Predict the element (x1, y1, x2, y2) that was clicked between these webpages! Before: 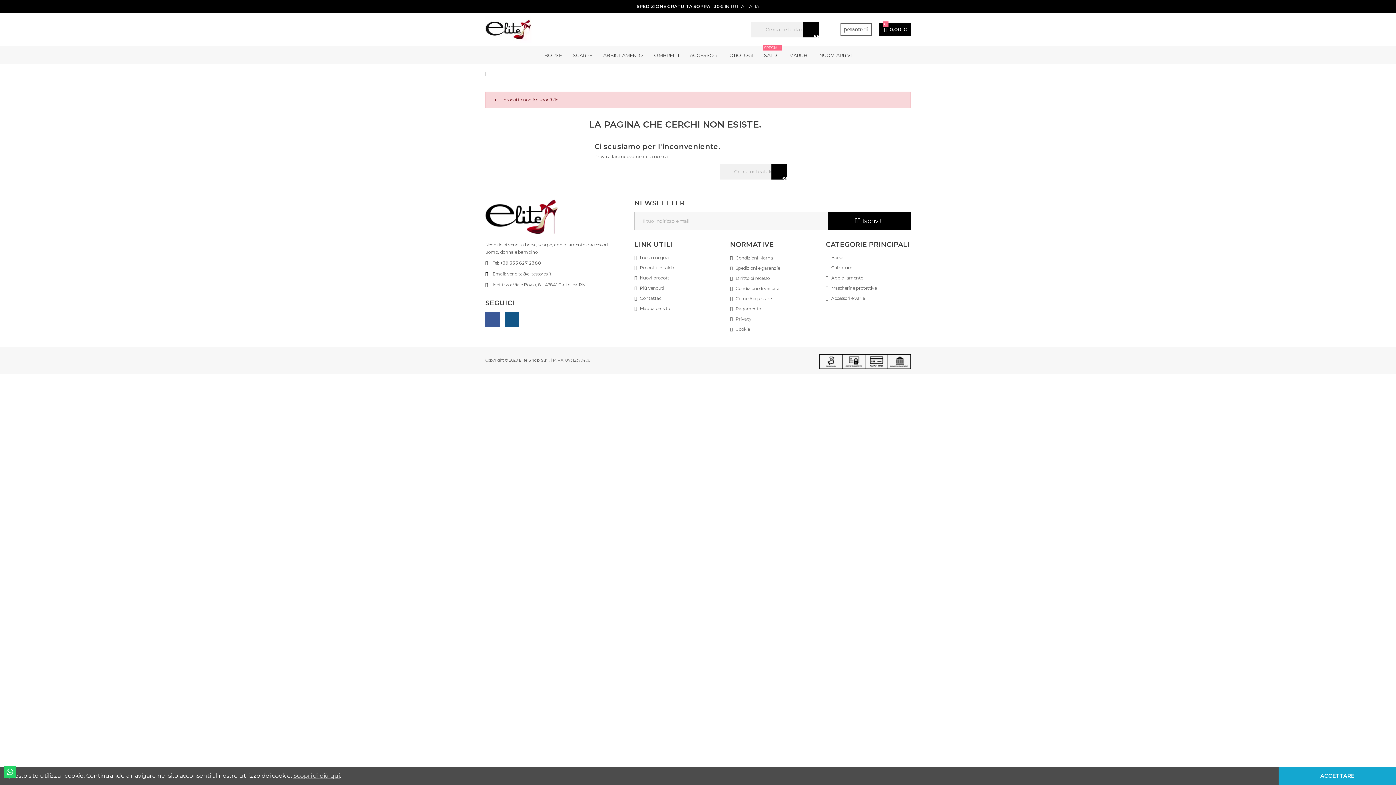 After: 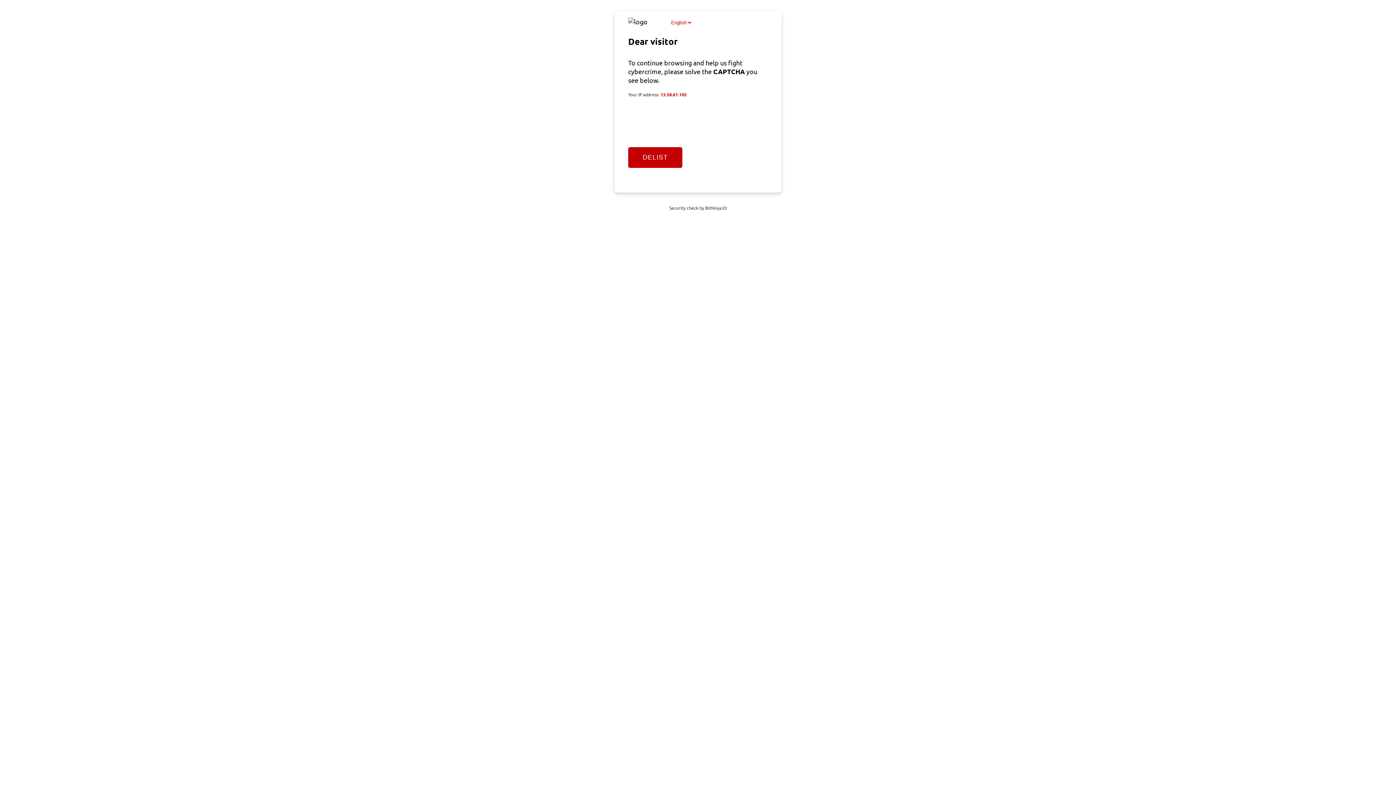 Action: label: Scopri di più qui bbox: (293, 772, 340, 779)